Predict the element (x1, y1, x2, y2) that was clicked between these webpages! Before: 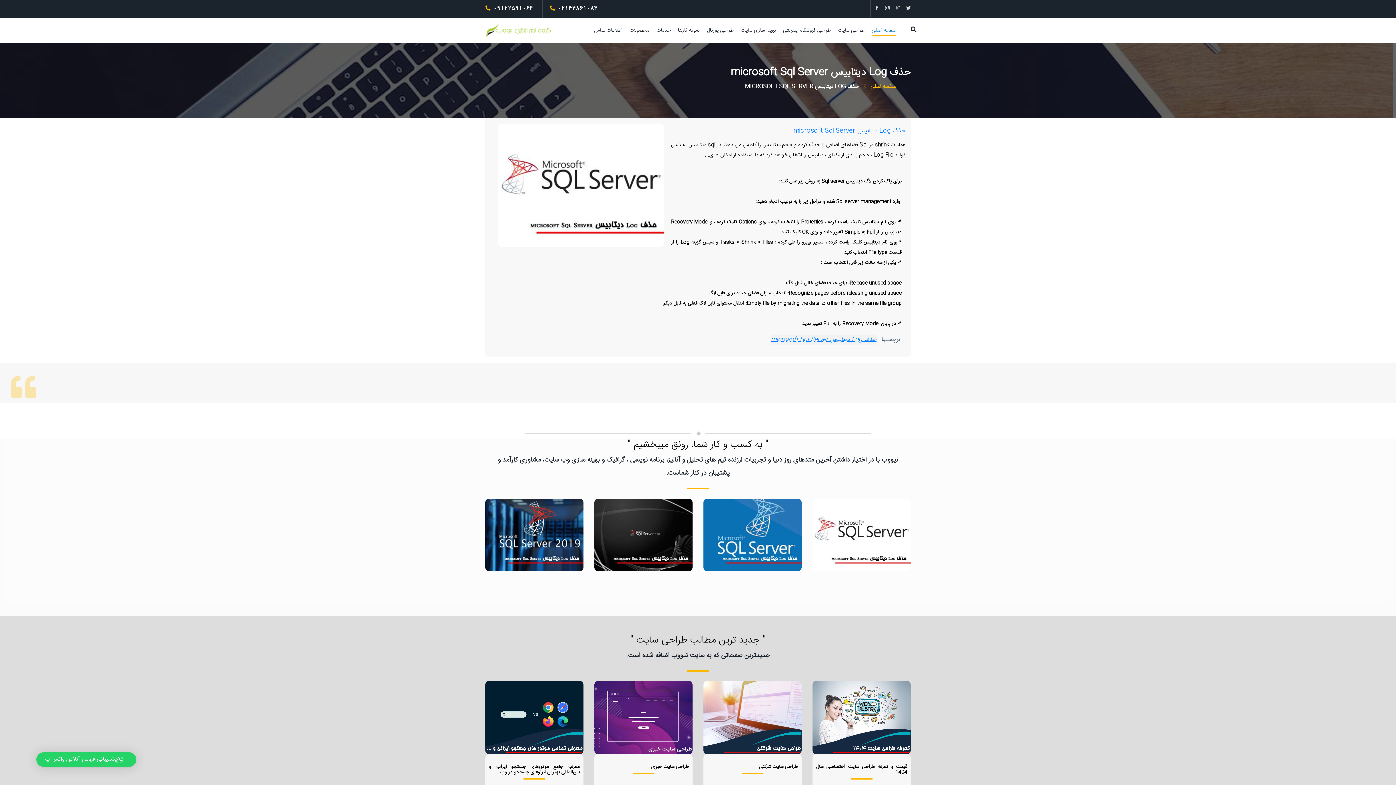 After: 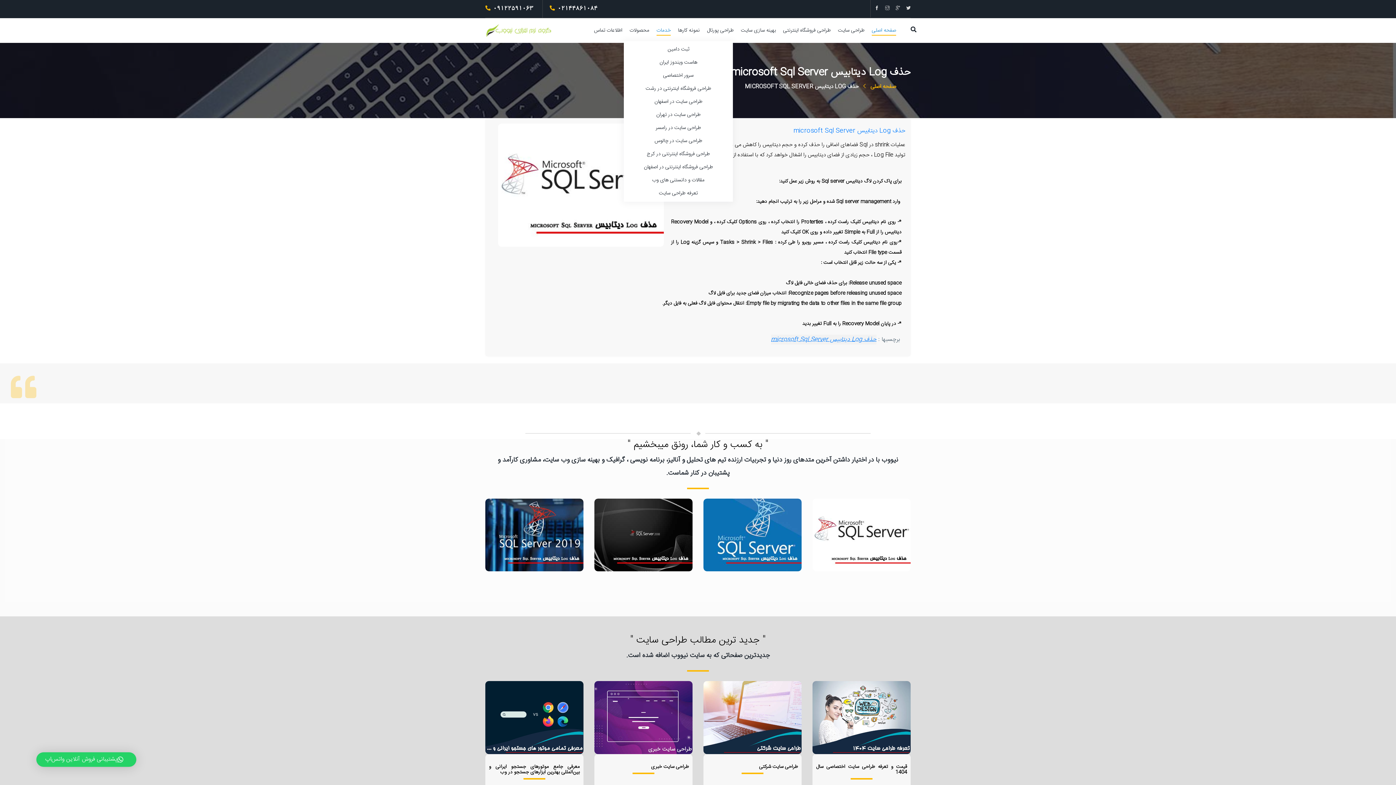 Action: bbox: (656, 25, 670, 35) label: خدمات